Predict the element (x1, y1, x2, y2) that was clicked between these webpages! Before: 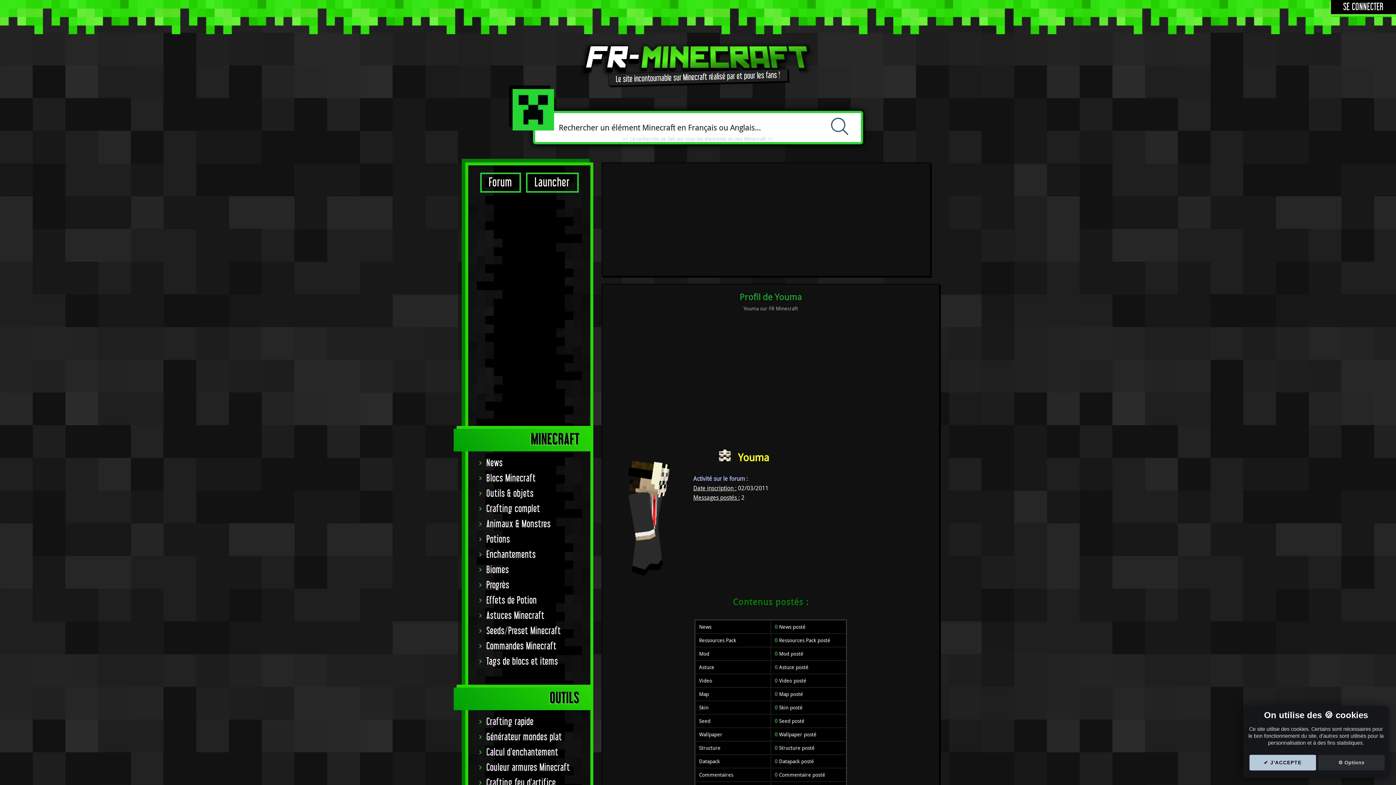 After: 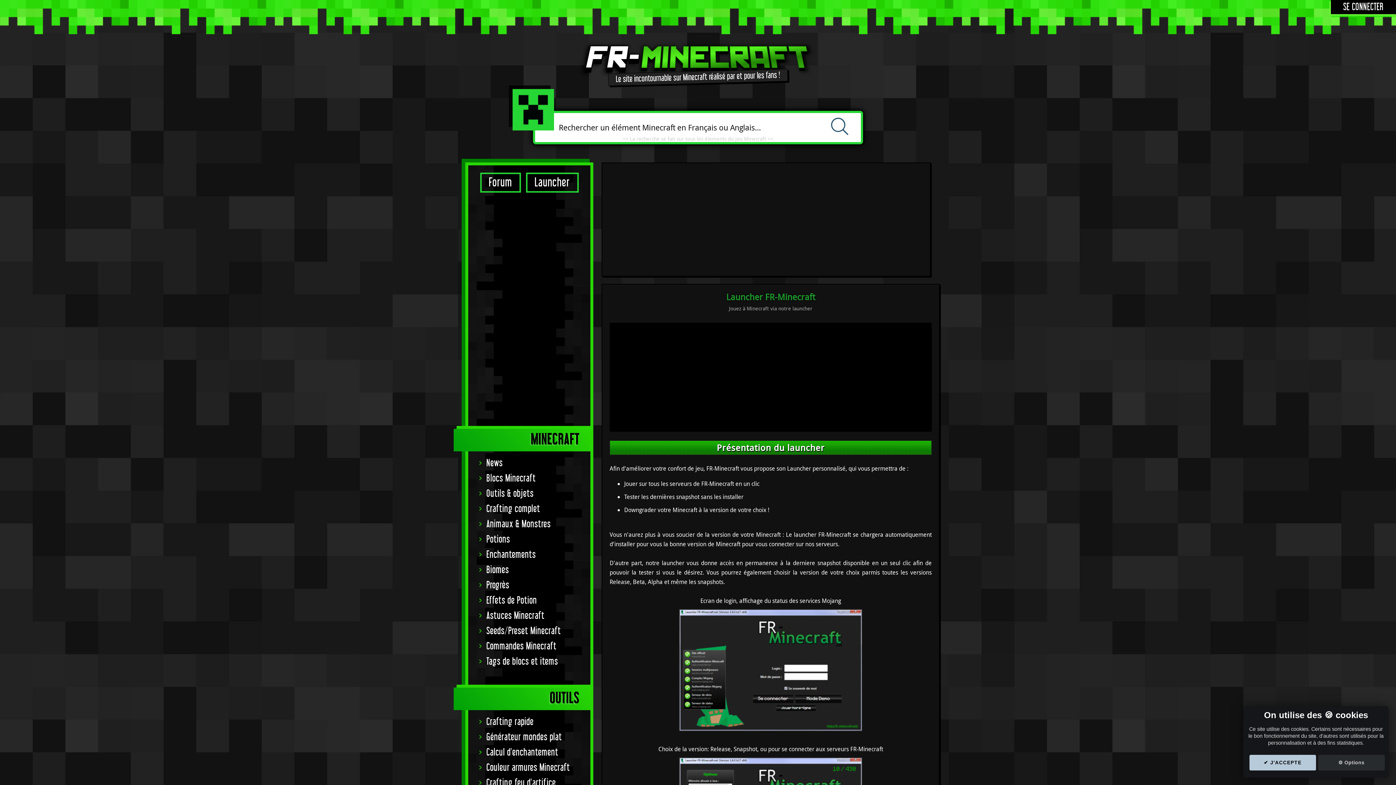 Action: label: Launcher bbox: (526, 172, 578, 192)